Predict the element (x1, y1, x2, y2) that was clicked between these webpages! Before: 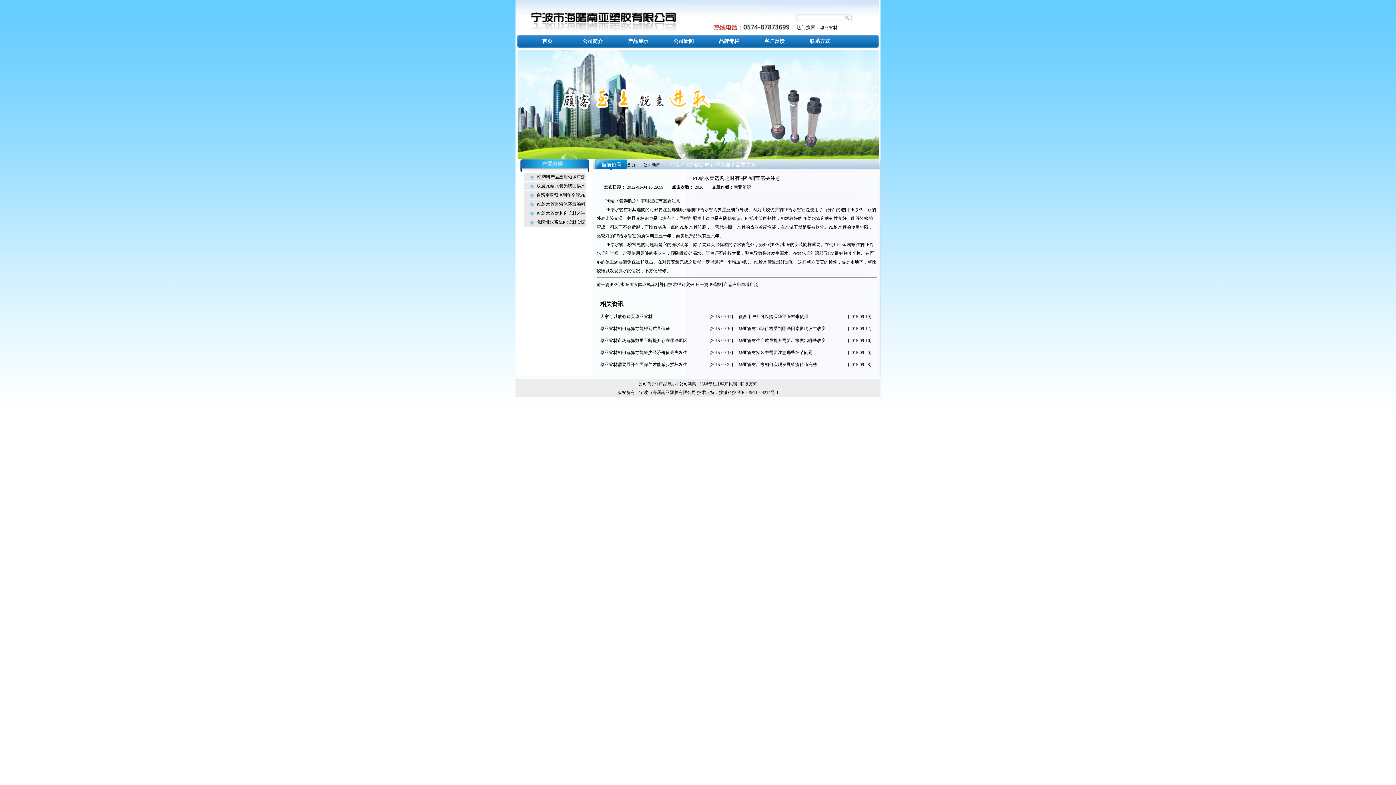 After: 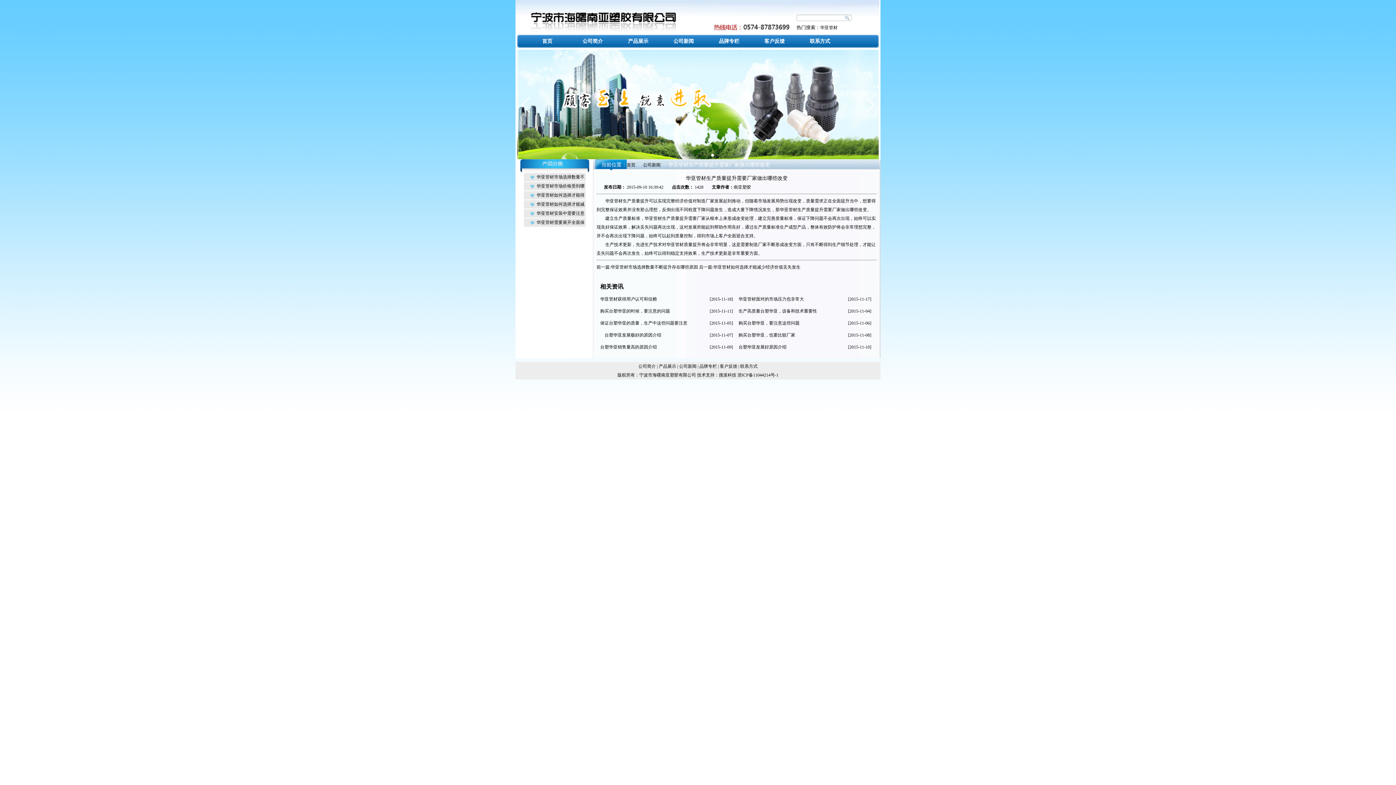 Action: bbox: (738, 336, 829, 345) label: 华亚管材生产质量提升需要厂家做出哪些改变